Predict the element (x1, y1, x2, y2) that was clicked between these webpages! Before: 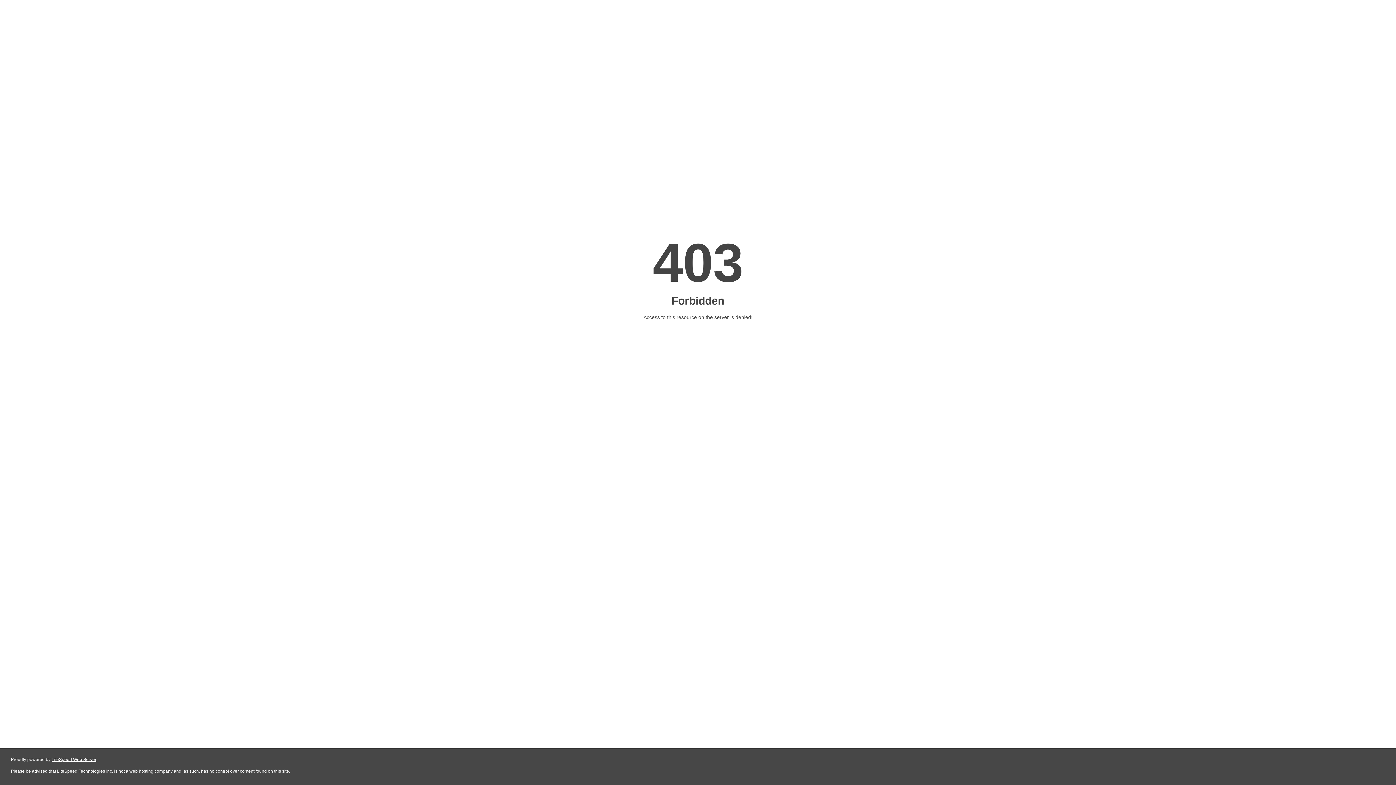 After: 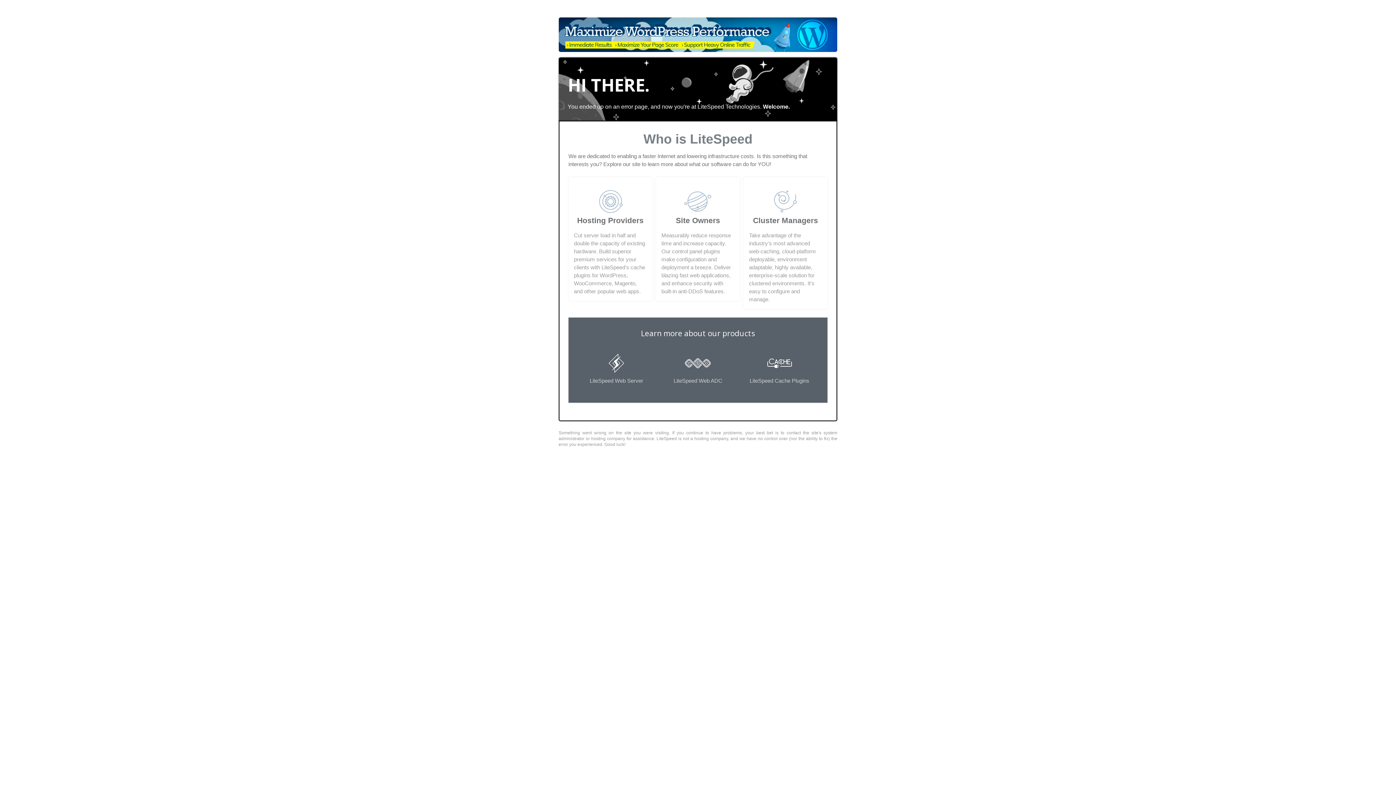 Action: label: LiteSpeed Web Server bbox: (51, 757, 96, 762)